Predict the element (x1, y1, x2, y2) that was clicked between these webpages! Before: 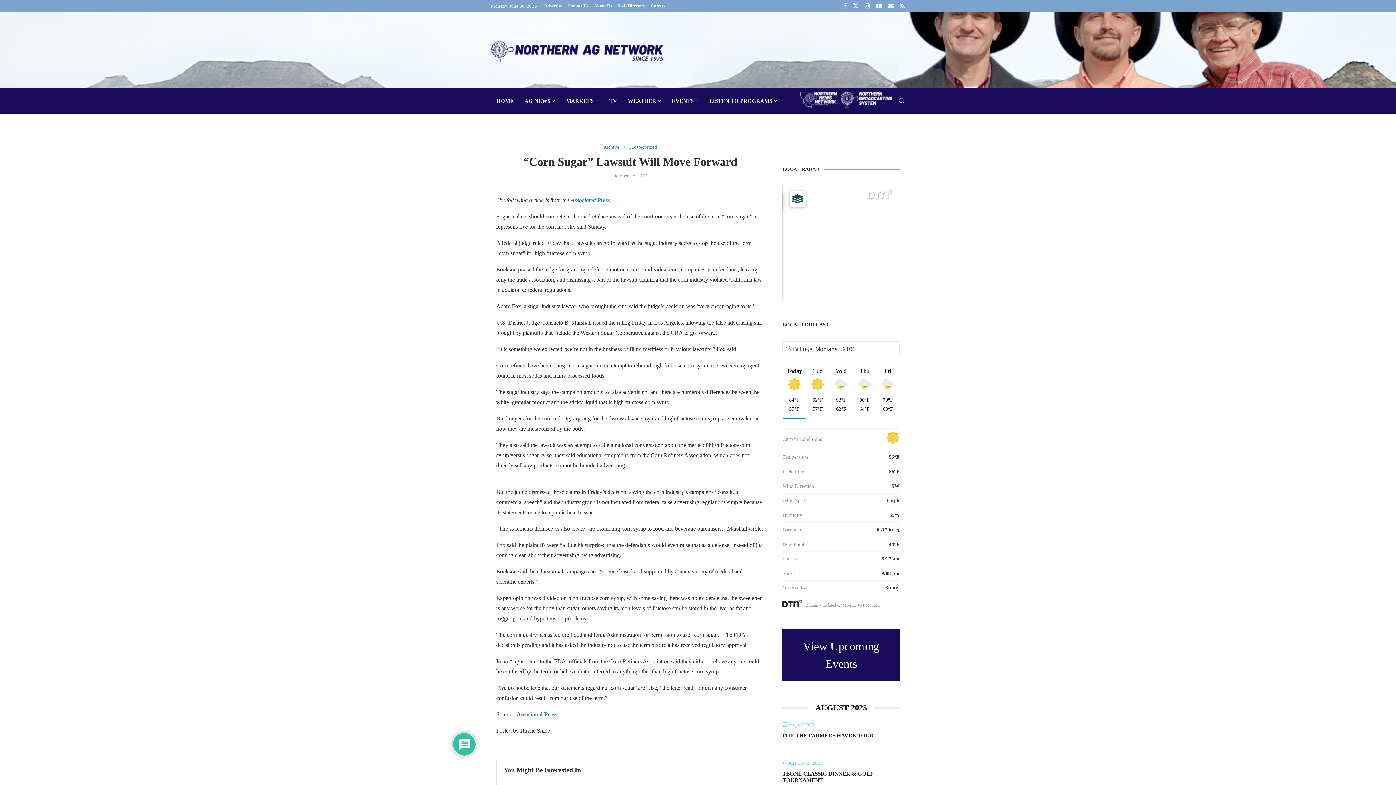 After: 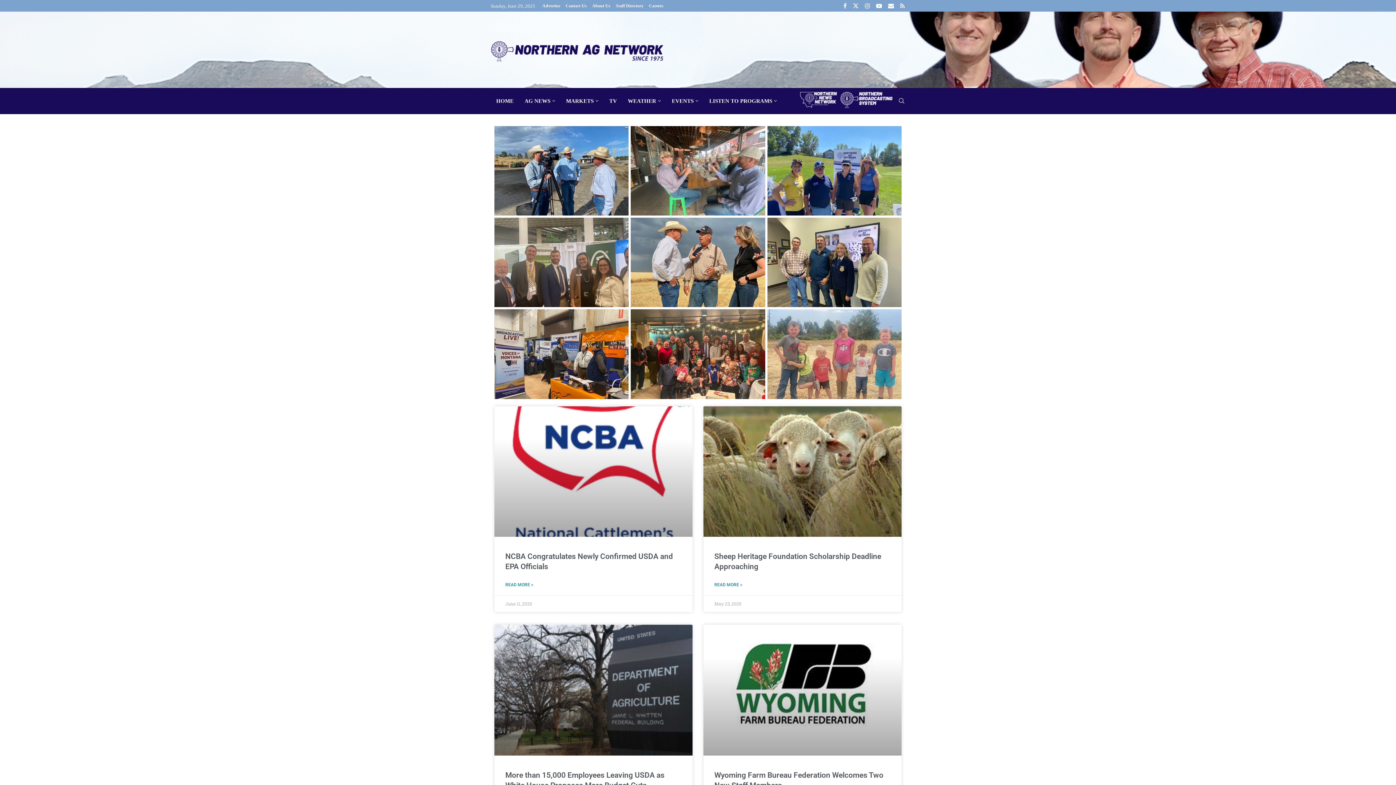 Action: bbox: (650, 1, 665, 9) label: Careers